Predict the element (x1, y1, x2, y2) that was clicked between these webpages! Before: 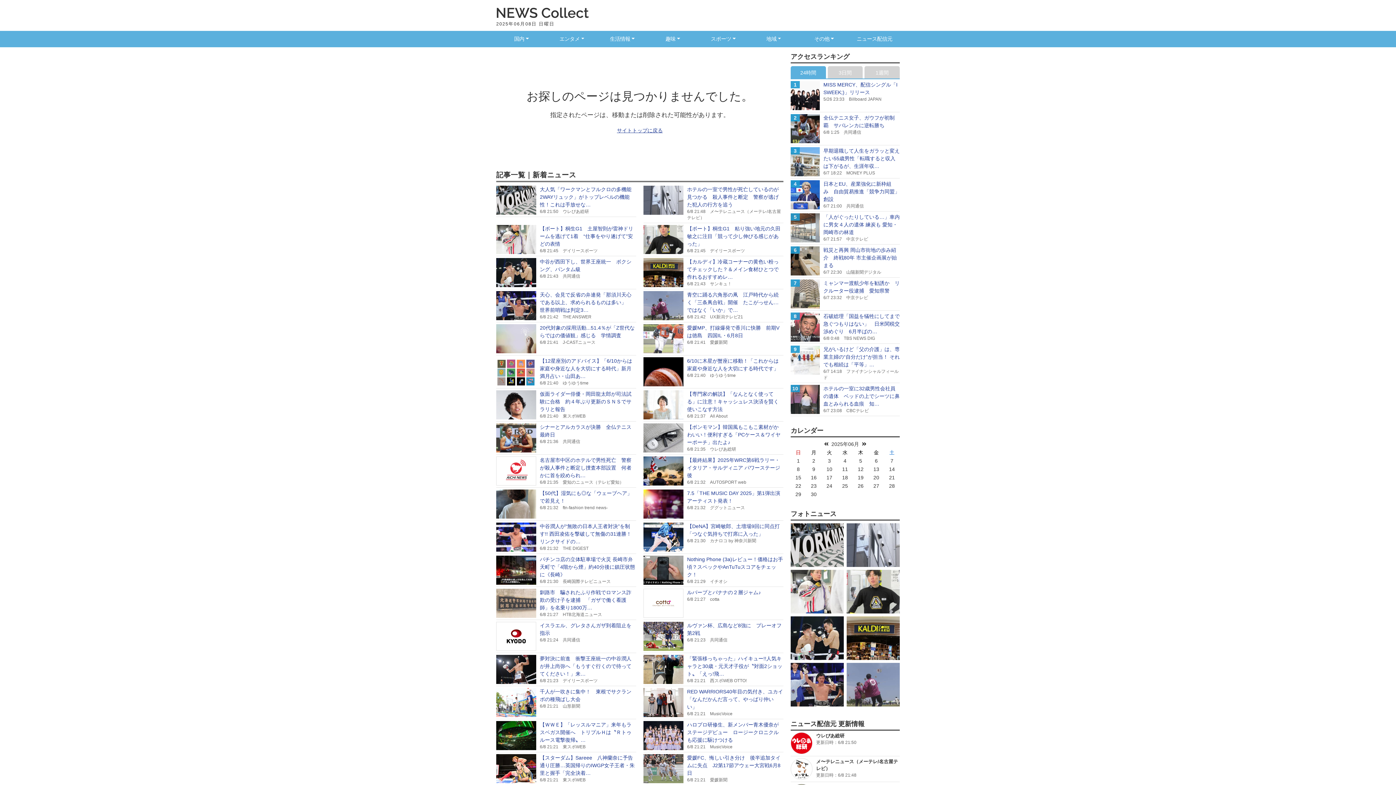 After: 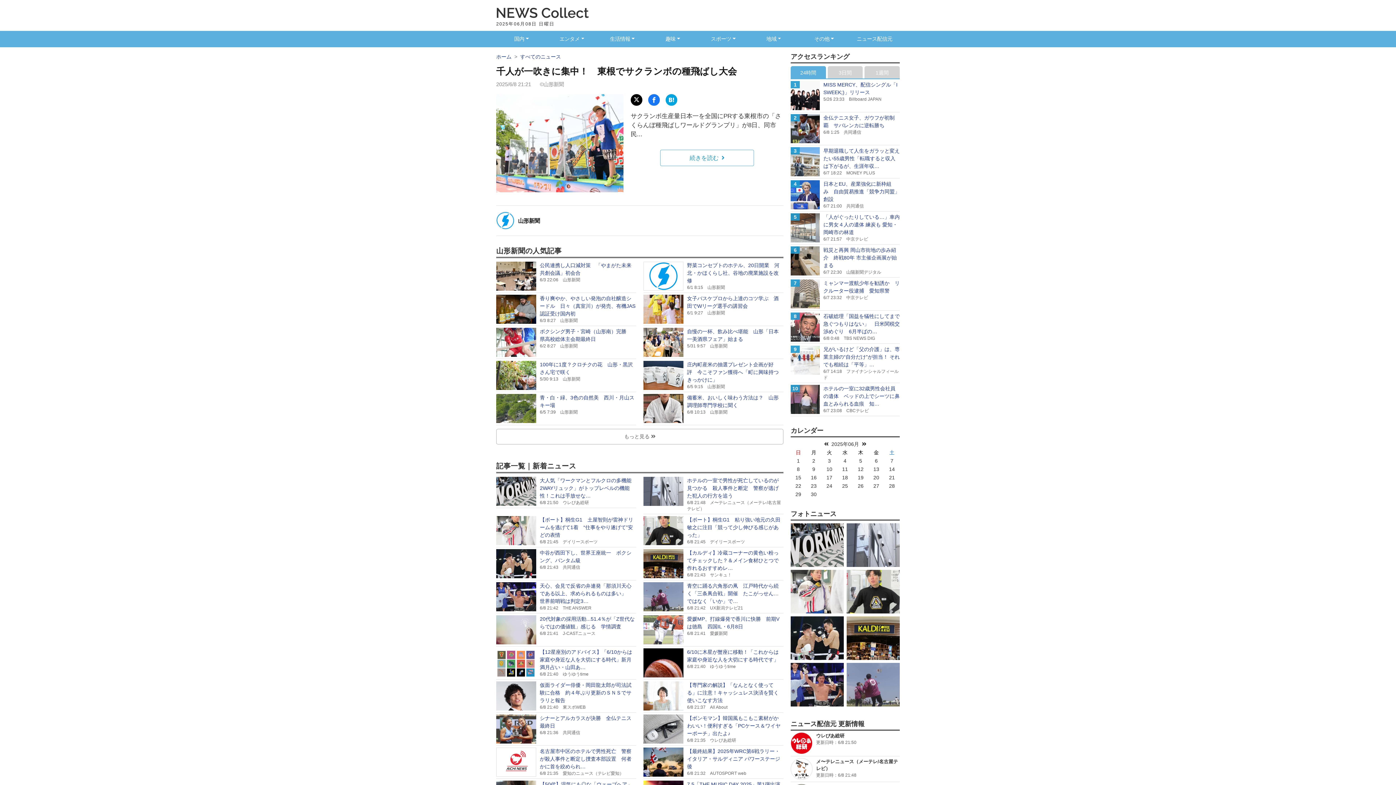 Action: bbox: (496, 686, 636, 719) label: 千人が一吹きに集中！　東根でサクランボの種飛ばし大会

6/8 21:21山形新聞